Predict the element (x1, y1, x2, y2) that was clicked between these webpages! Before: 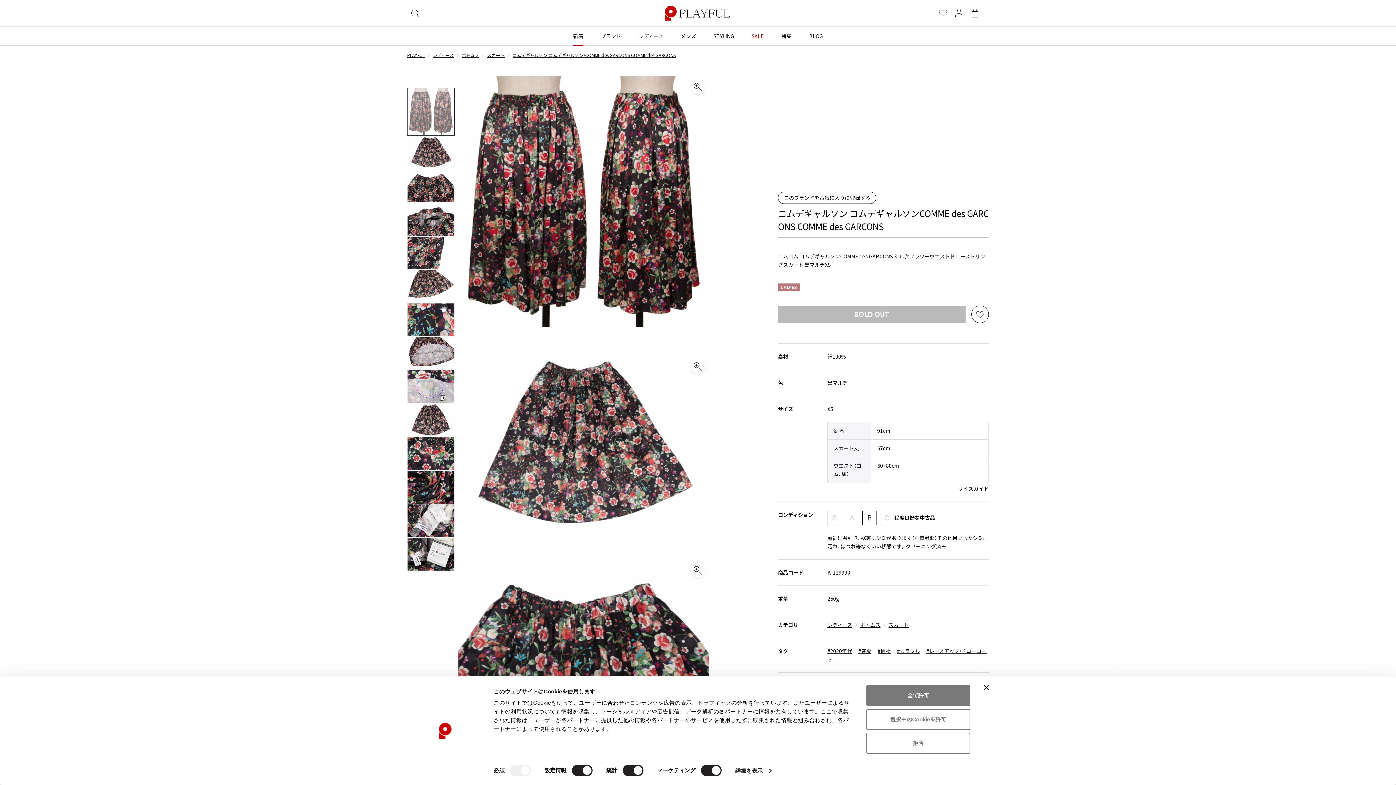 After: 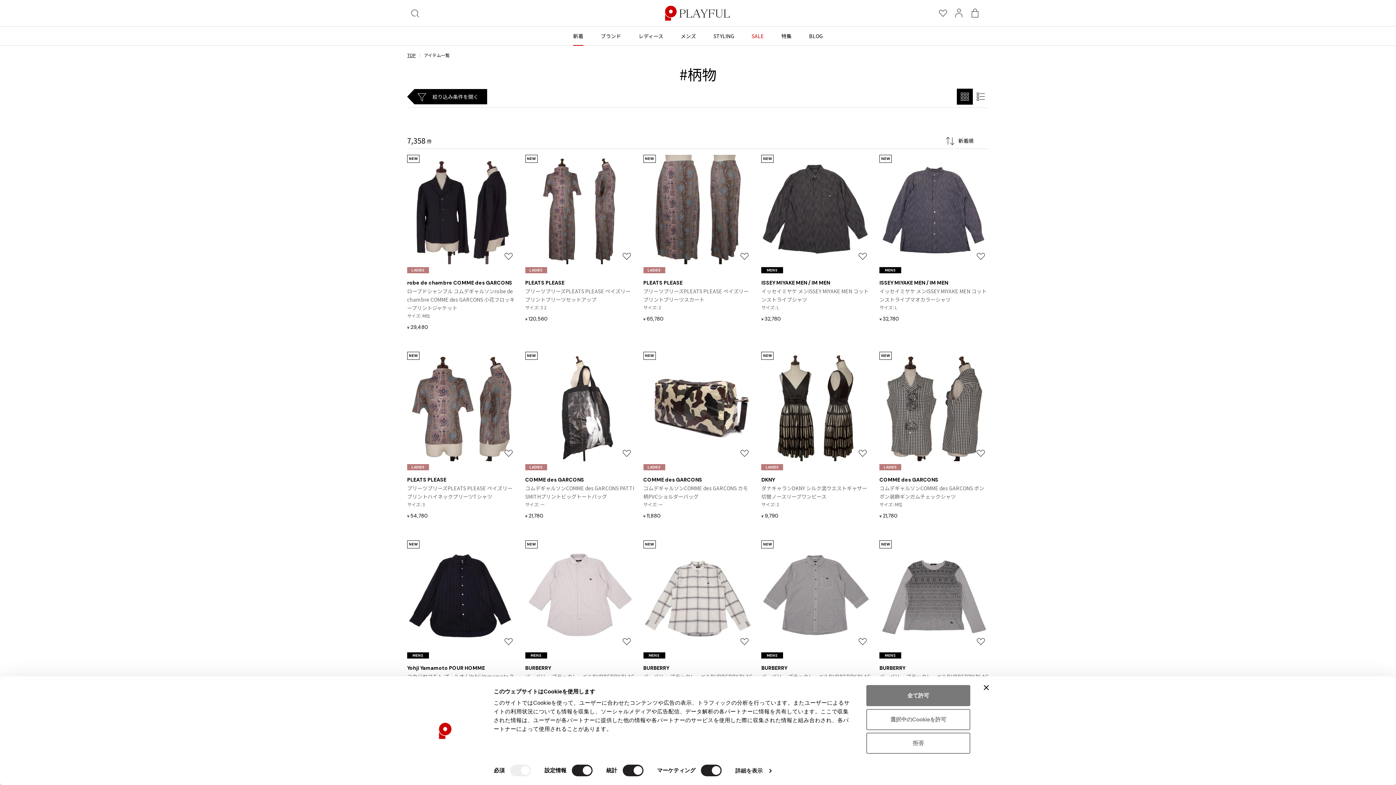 Action: label: #柄物 bbox: (877, 647, 890, 654)